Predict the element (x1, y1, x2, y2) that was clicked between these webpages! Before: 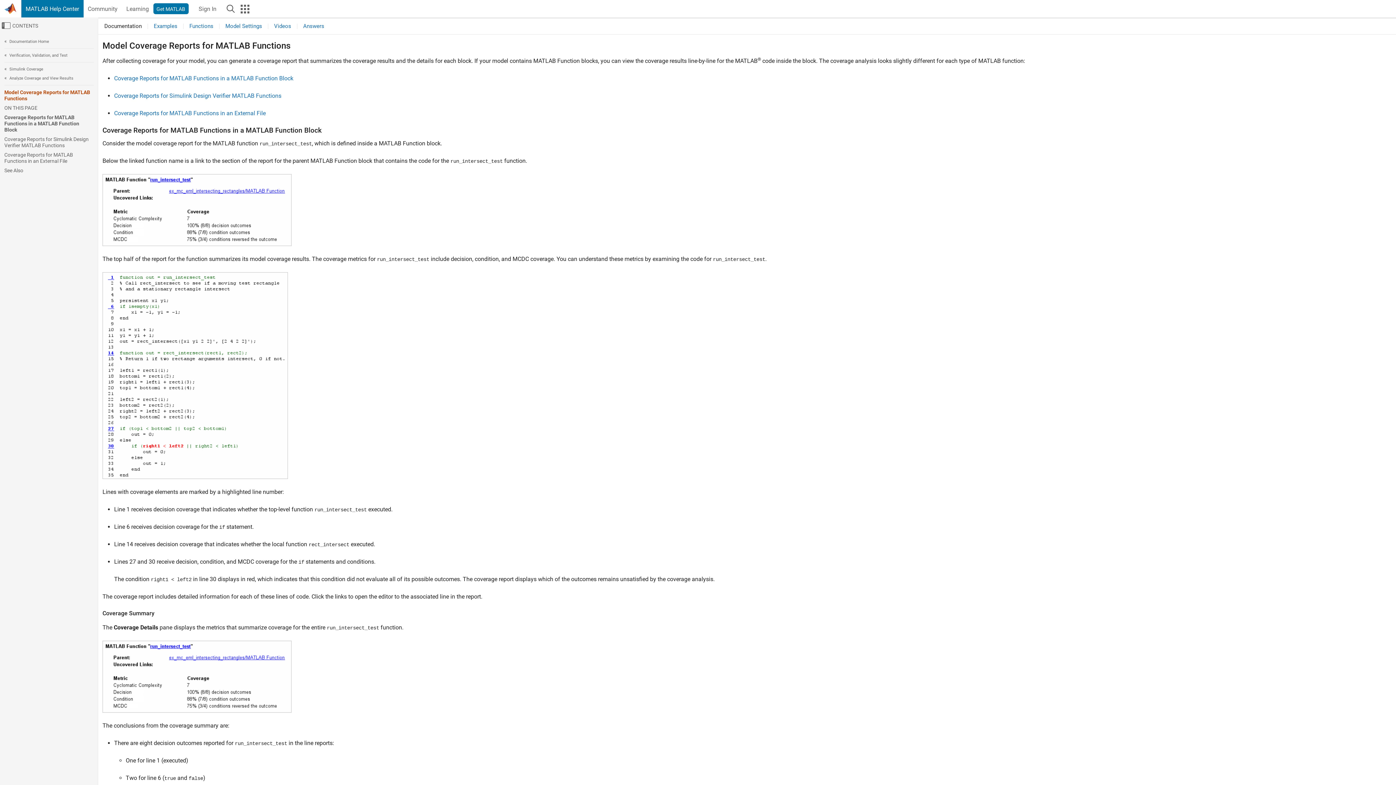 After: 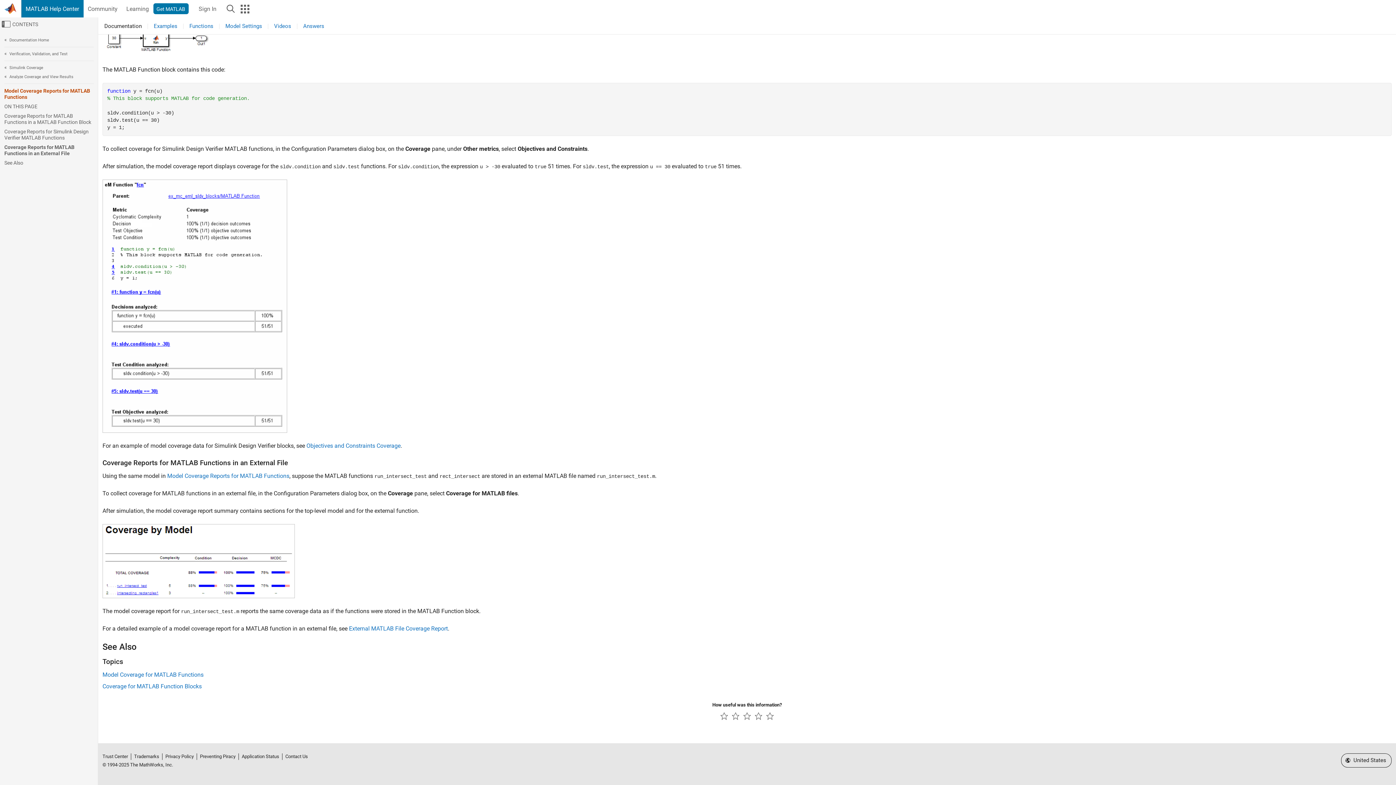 Action: bbox: (114, 109, 265, 116) label: Coverage Reports for MATLAB Functions in an External File